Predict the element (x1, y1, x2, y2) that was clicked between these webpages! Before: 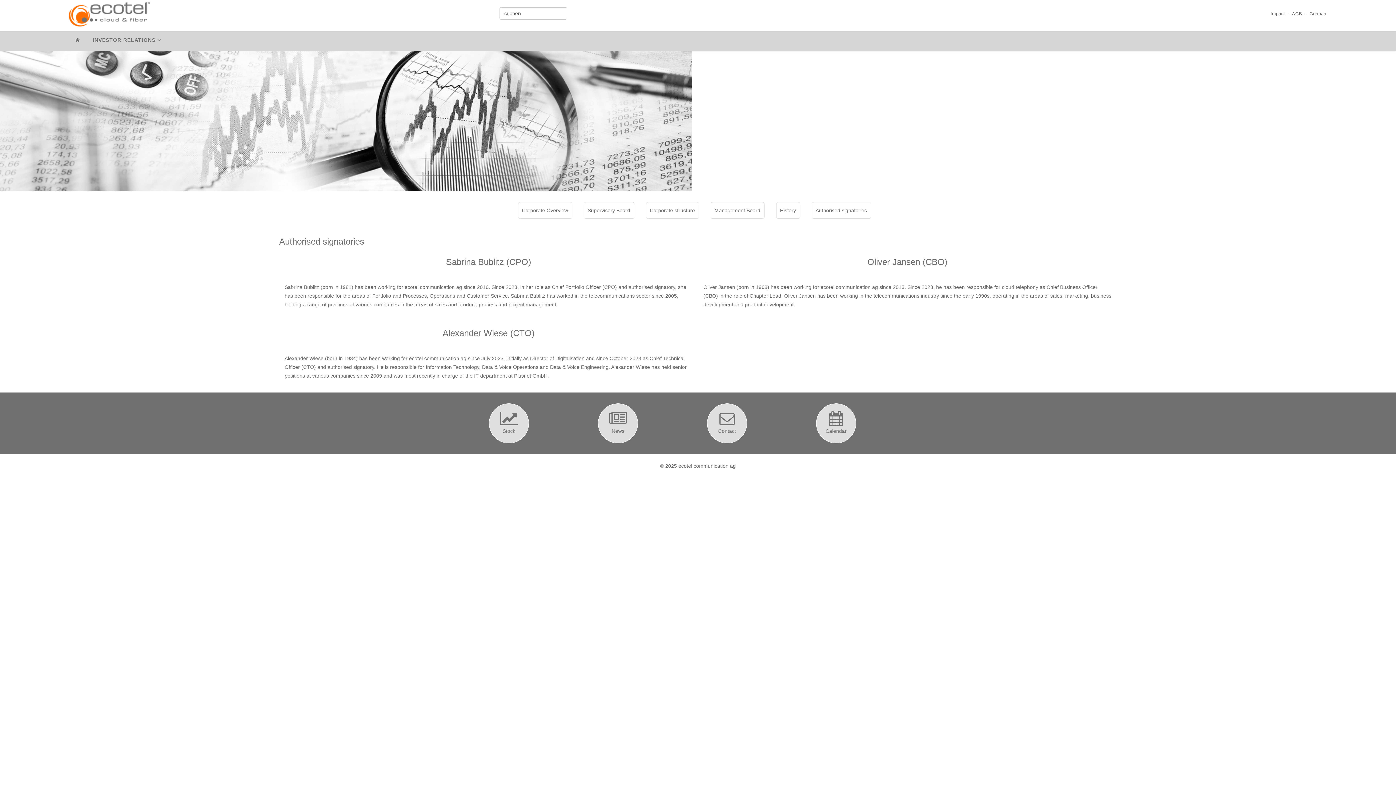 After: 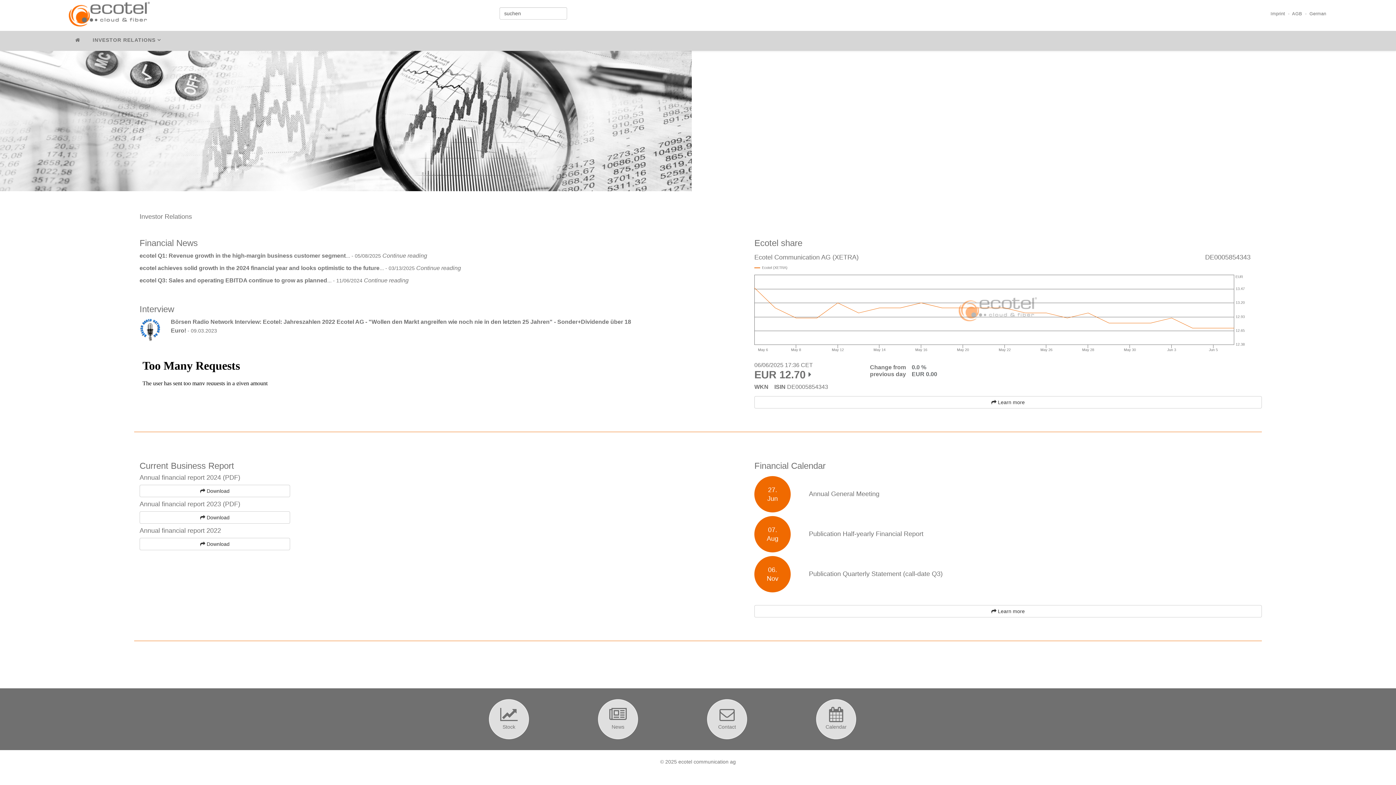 Action: bbox: (87, 34, 166, 45) label: INVESTOR RELATIONS 